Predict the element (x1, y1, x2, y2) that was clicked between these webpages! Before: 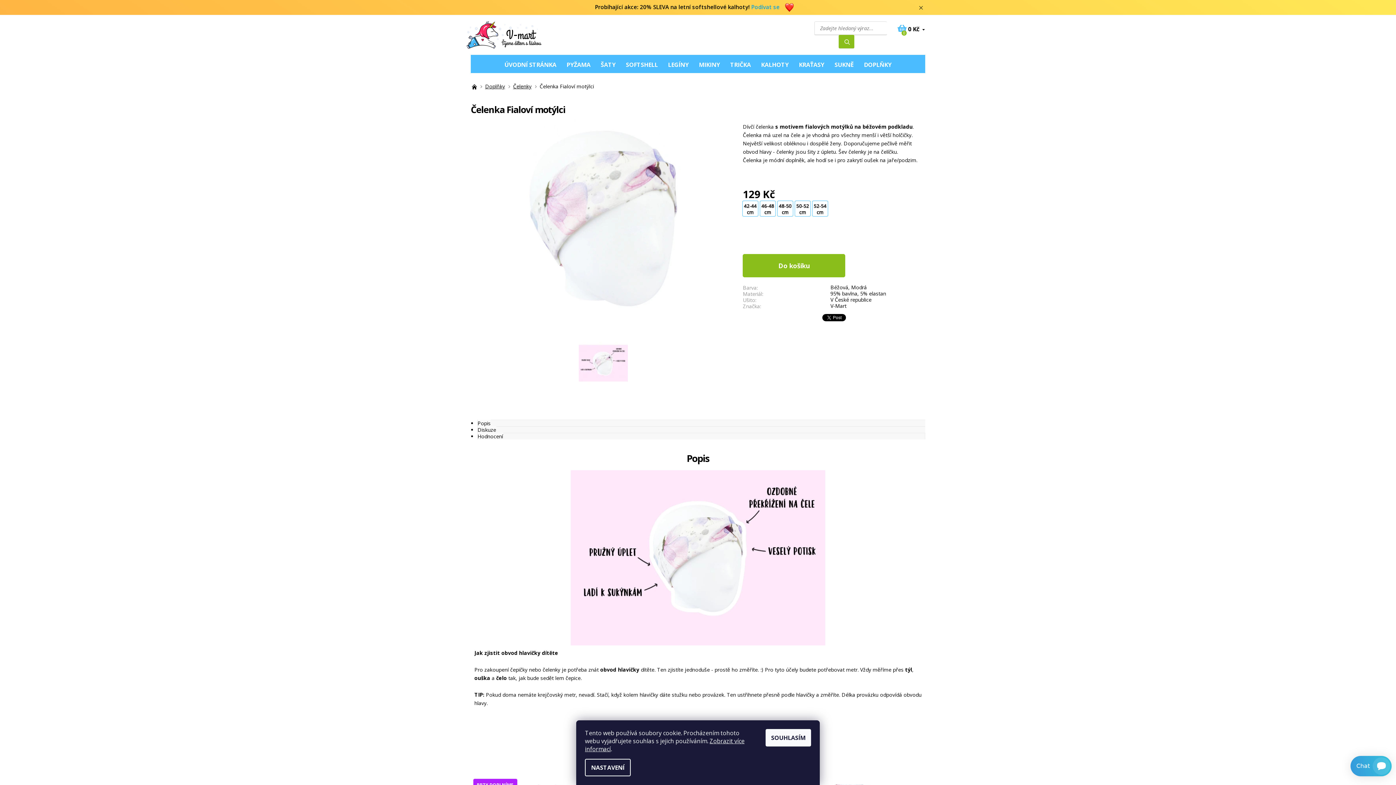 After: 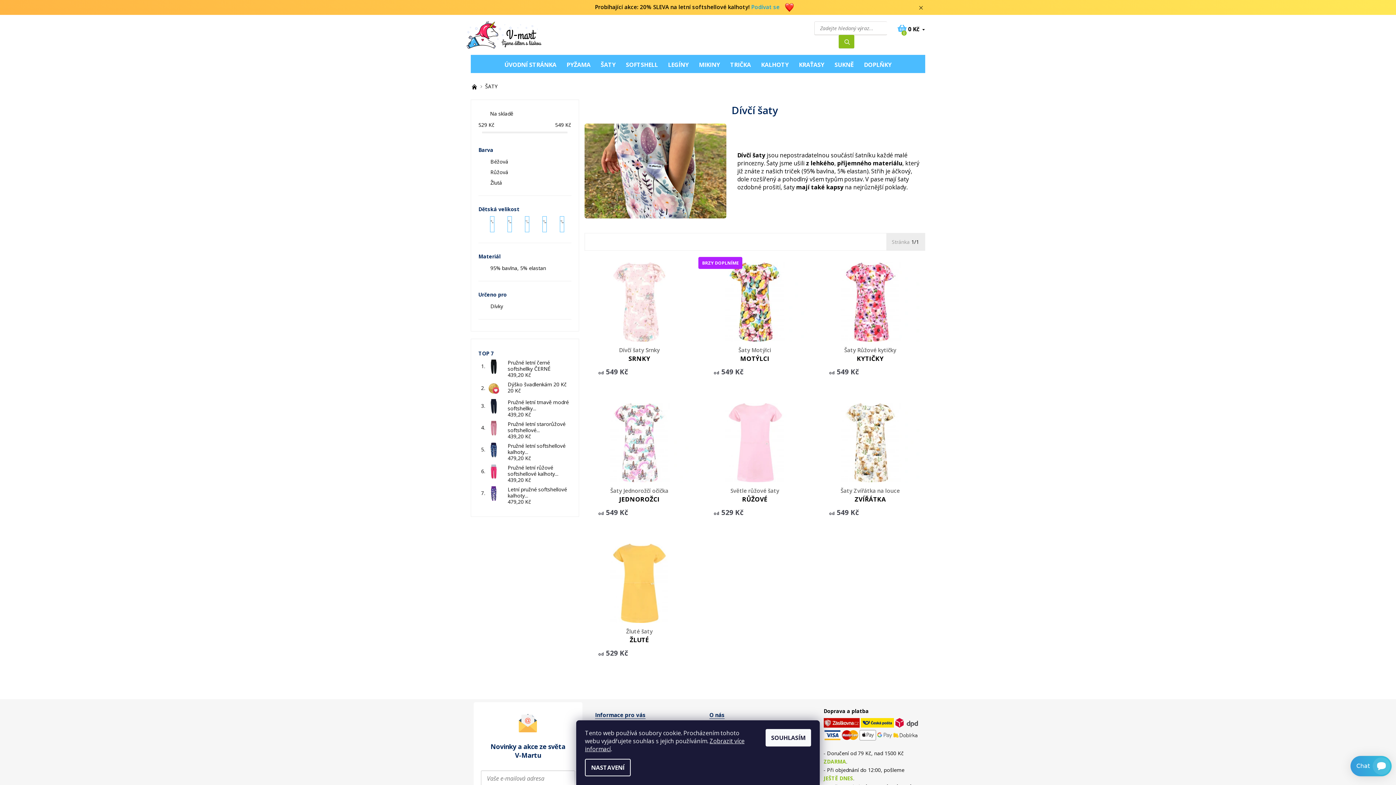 Action: label: Modrá bbox: (851, 284, 867, 291)